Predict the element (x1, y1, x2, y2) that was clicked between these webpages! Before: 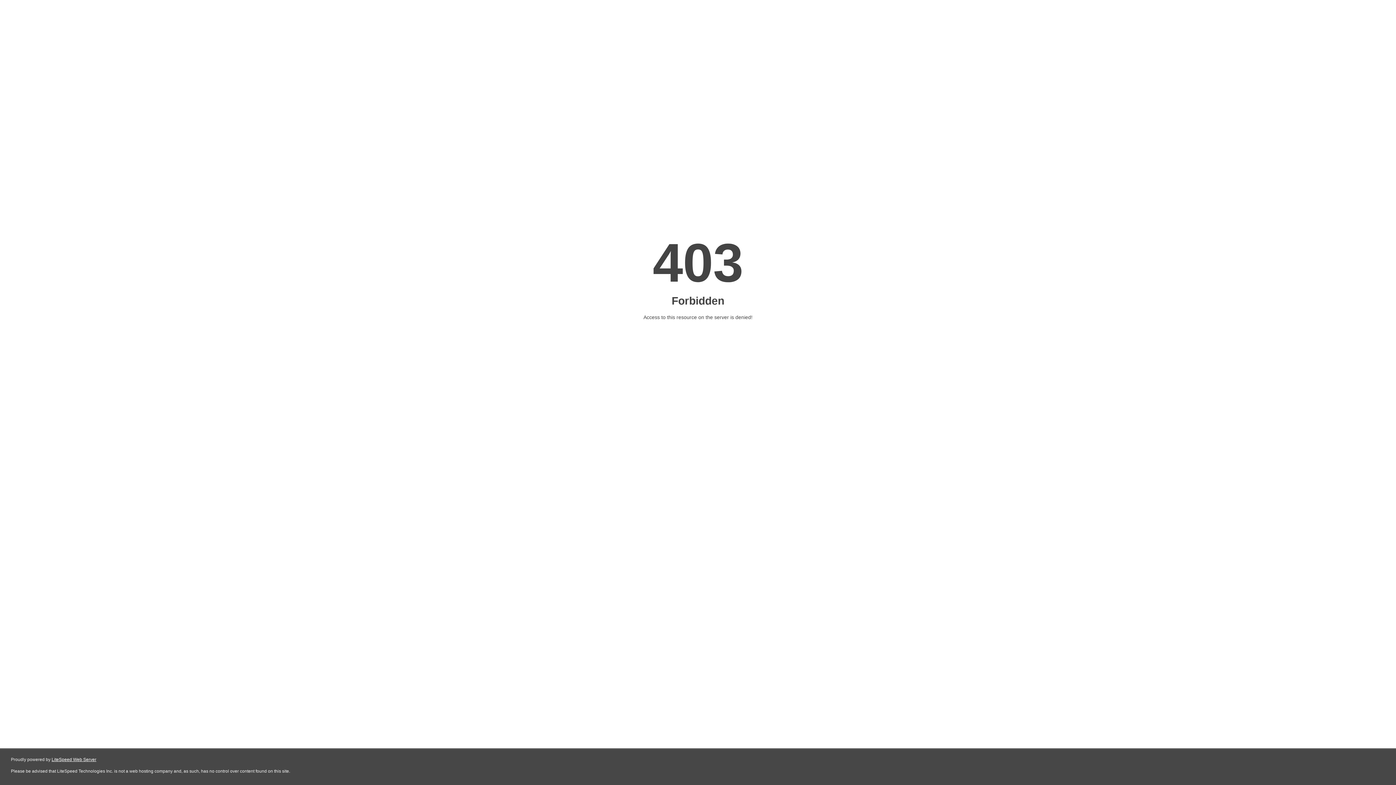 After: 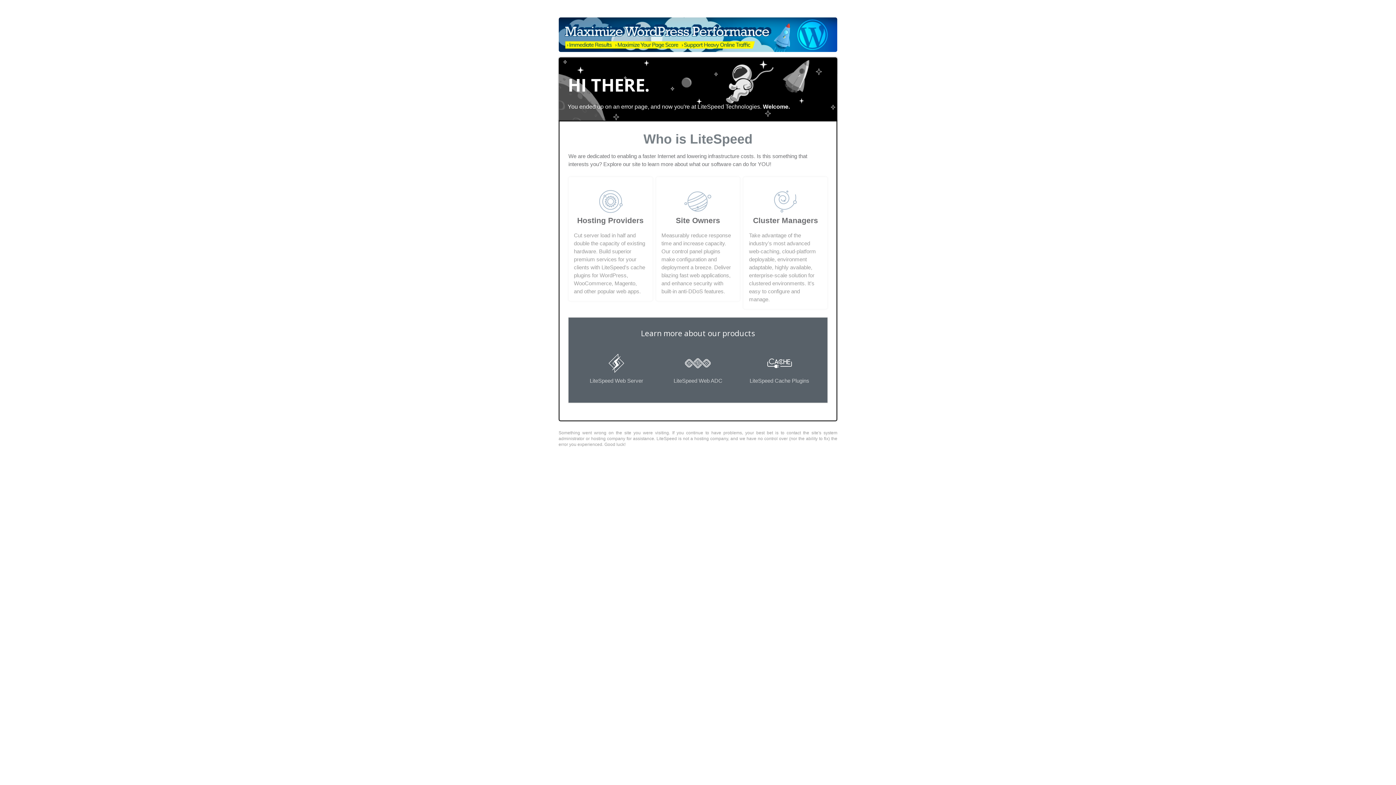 Action: label: LiteSpeed Web Server bbox: (51, 757, 96, 762)